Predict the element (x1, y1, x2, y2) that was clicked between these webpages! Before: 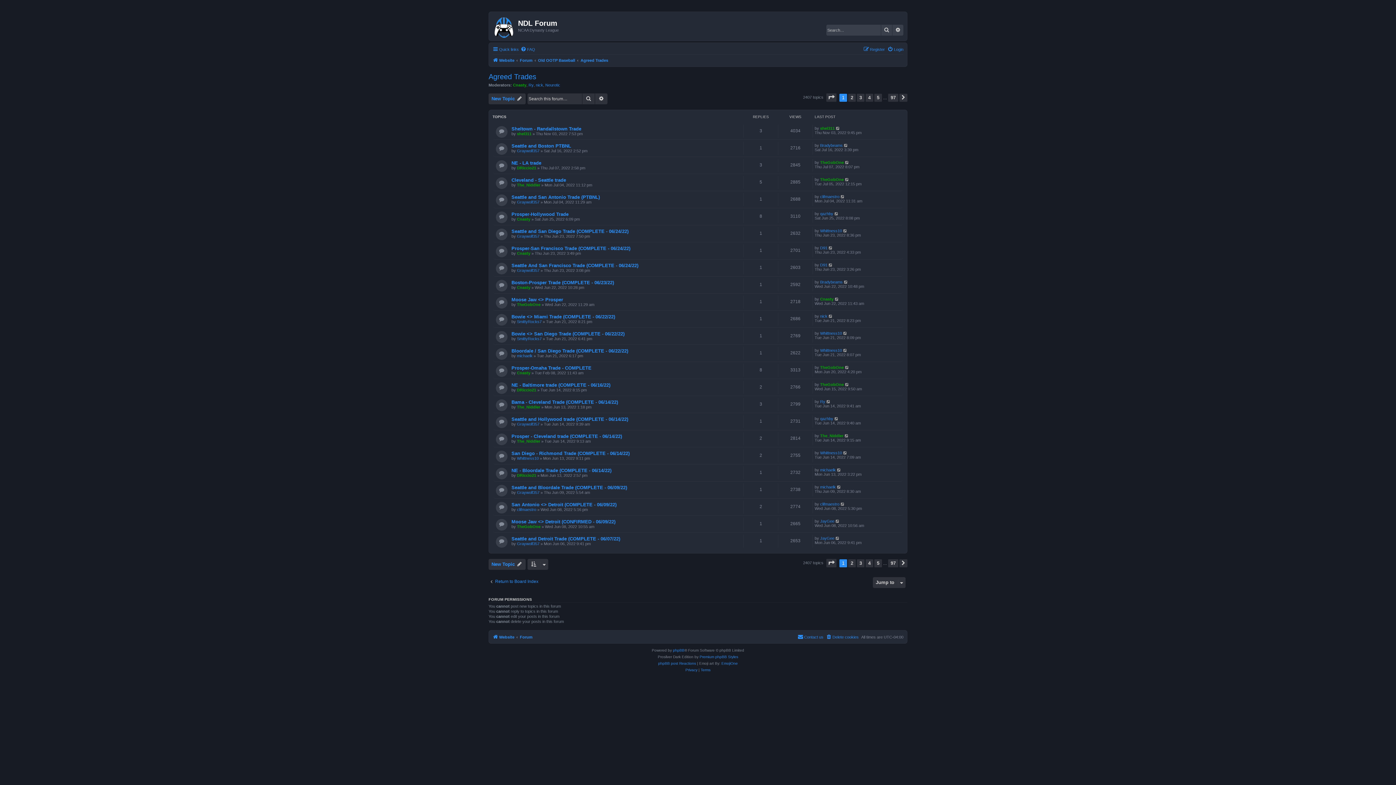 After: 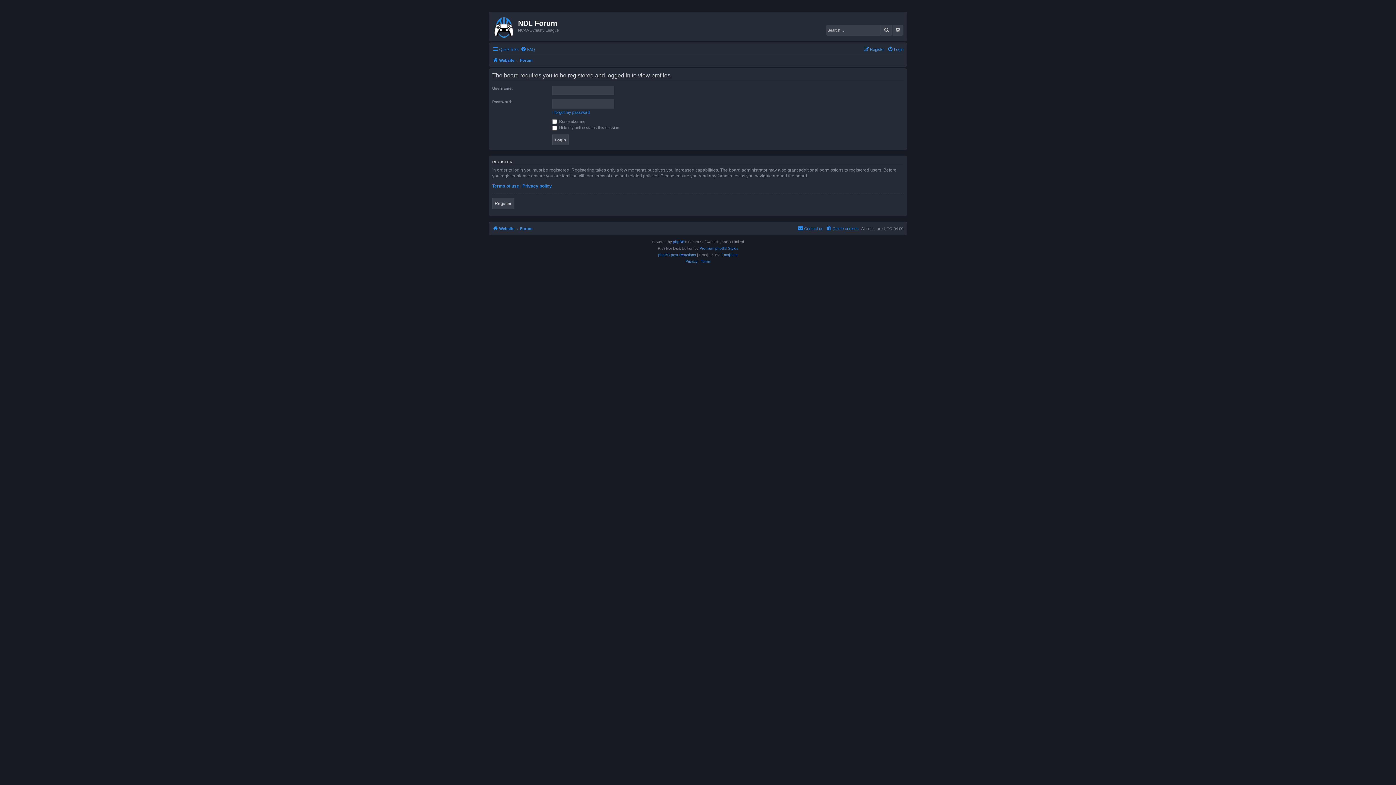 Action: label: Graywolf357 bbox: (517, 490, 539, 494)